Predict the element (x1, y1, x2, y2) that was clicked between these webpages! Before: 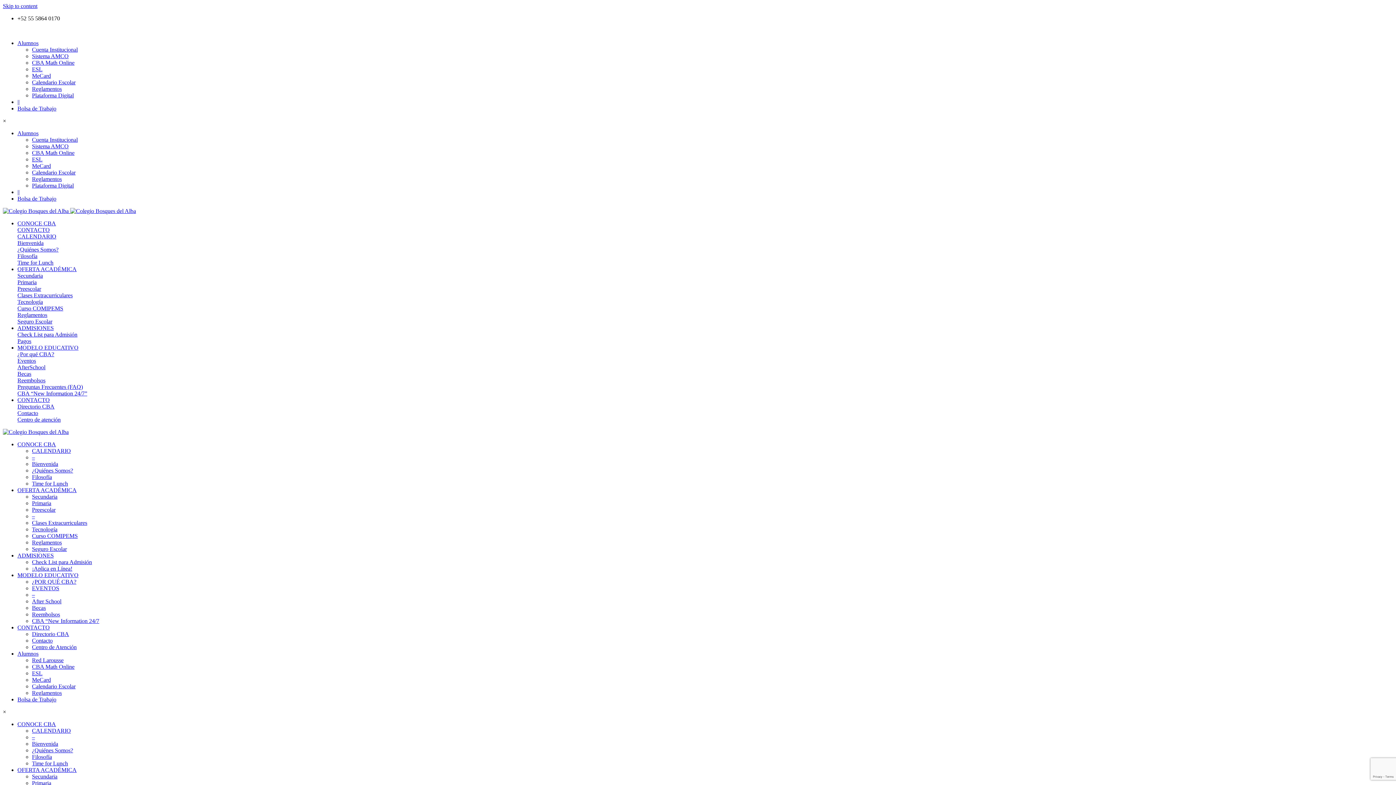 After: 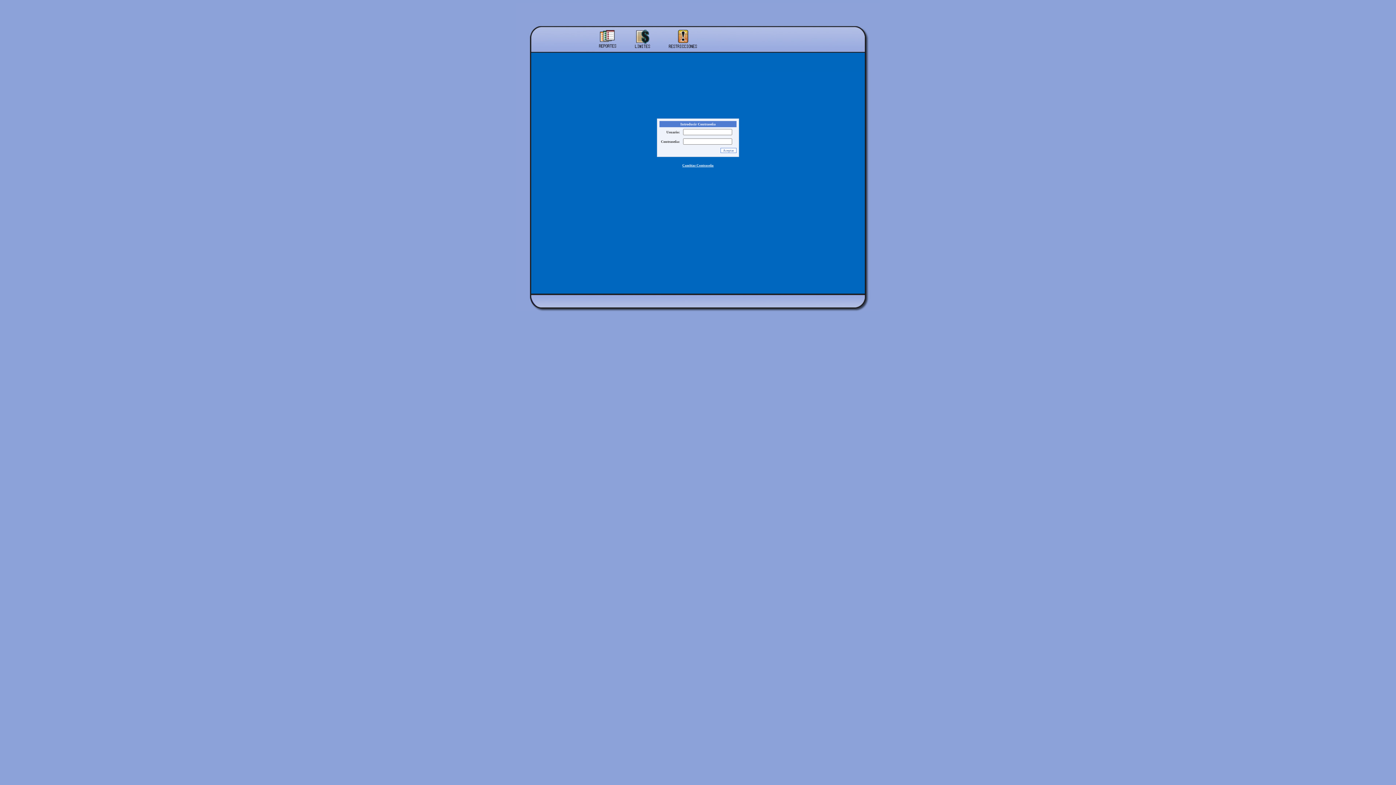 Action: label: MeCard bbox: (32, 72, 50, 78)